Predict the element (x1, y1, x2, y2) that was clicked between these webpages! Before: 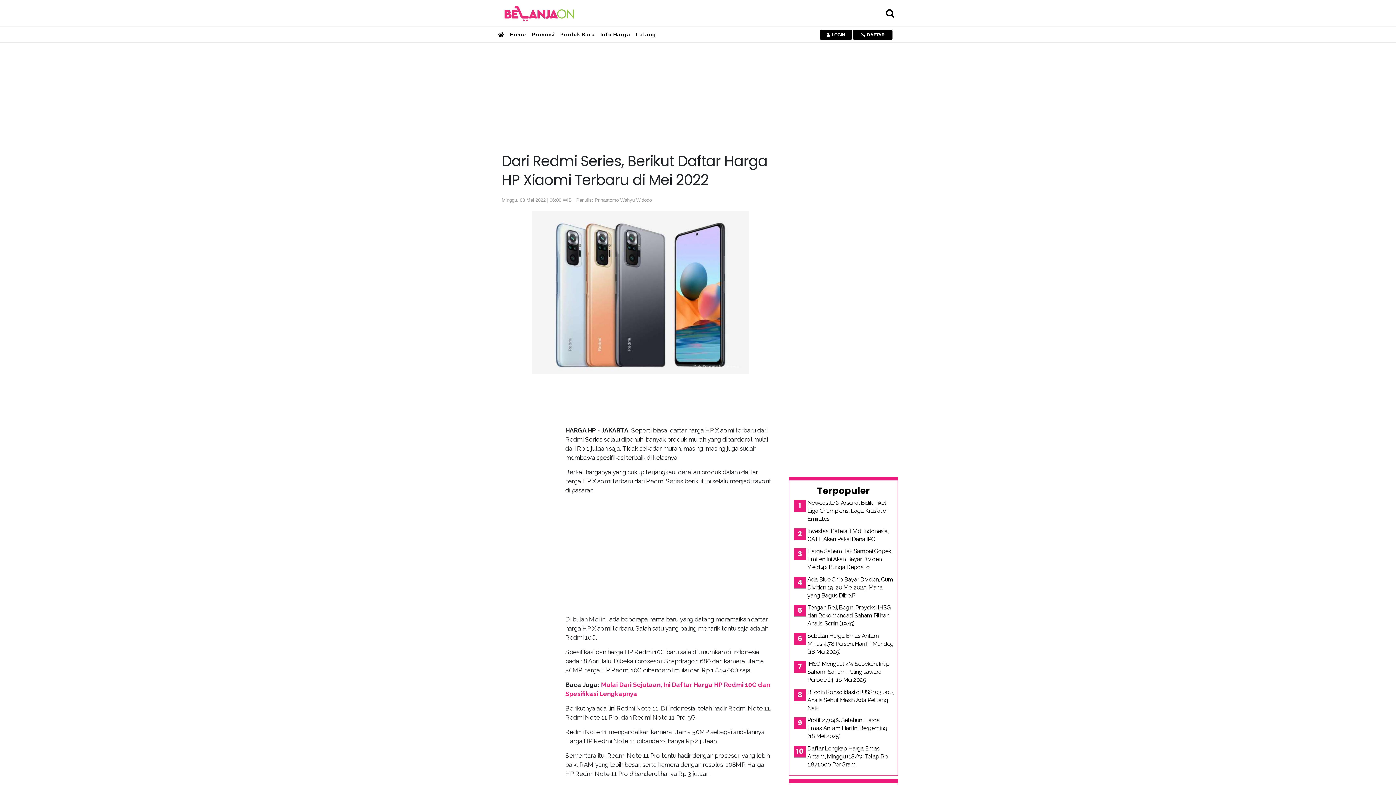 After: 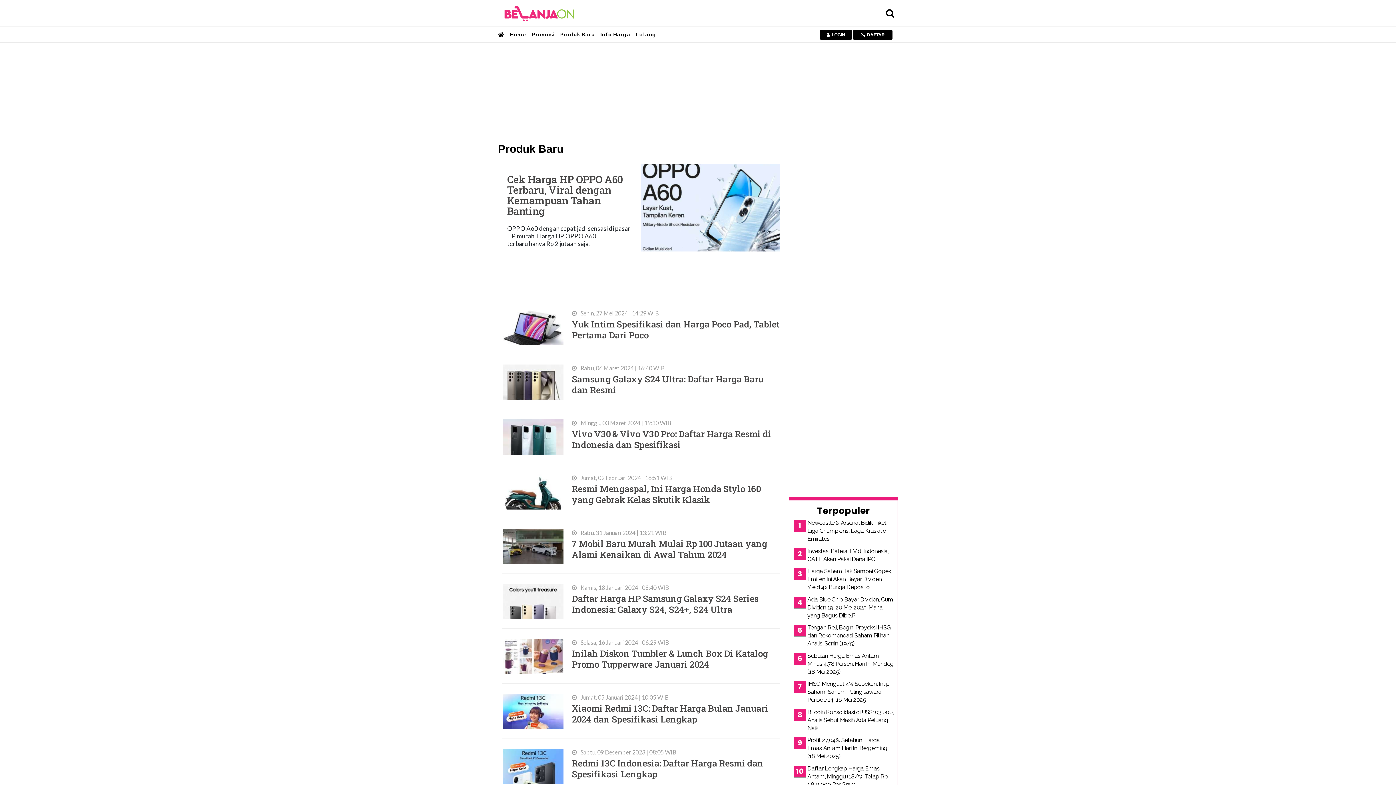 Action: bbox: (560, 31, 595, 37) label: Produk Baru